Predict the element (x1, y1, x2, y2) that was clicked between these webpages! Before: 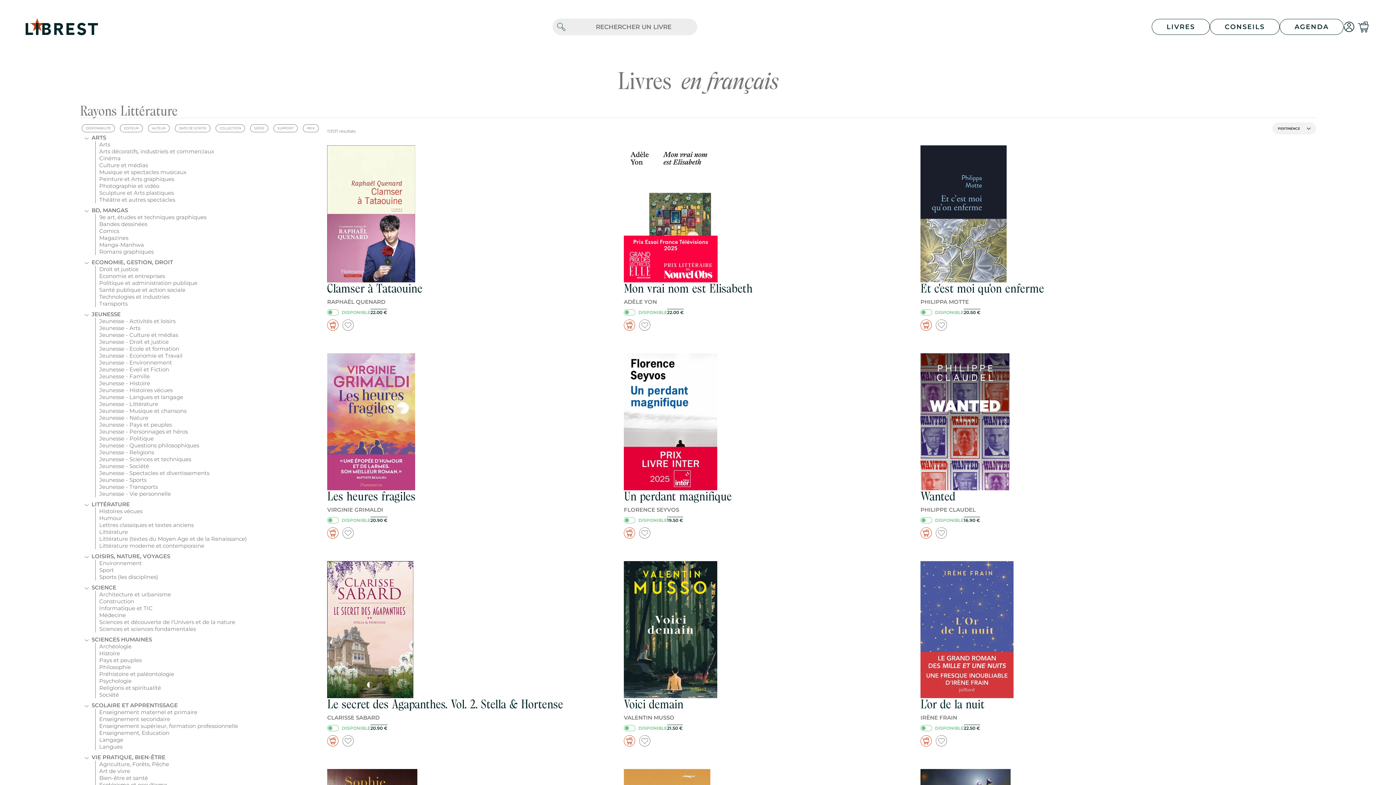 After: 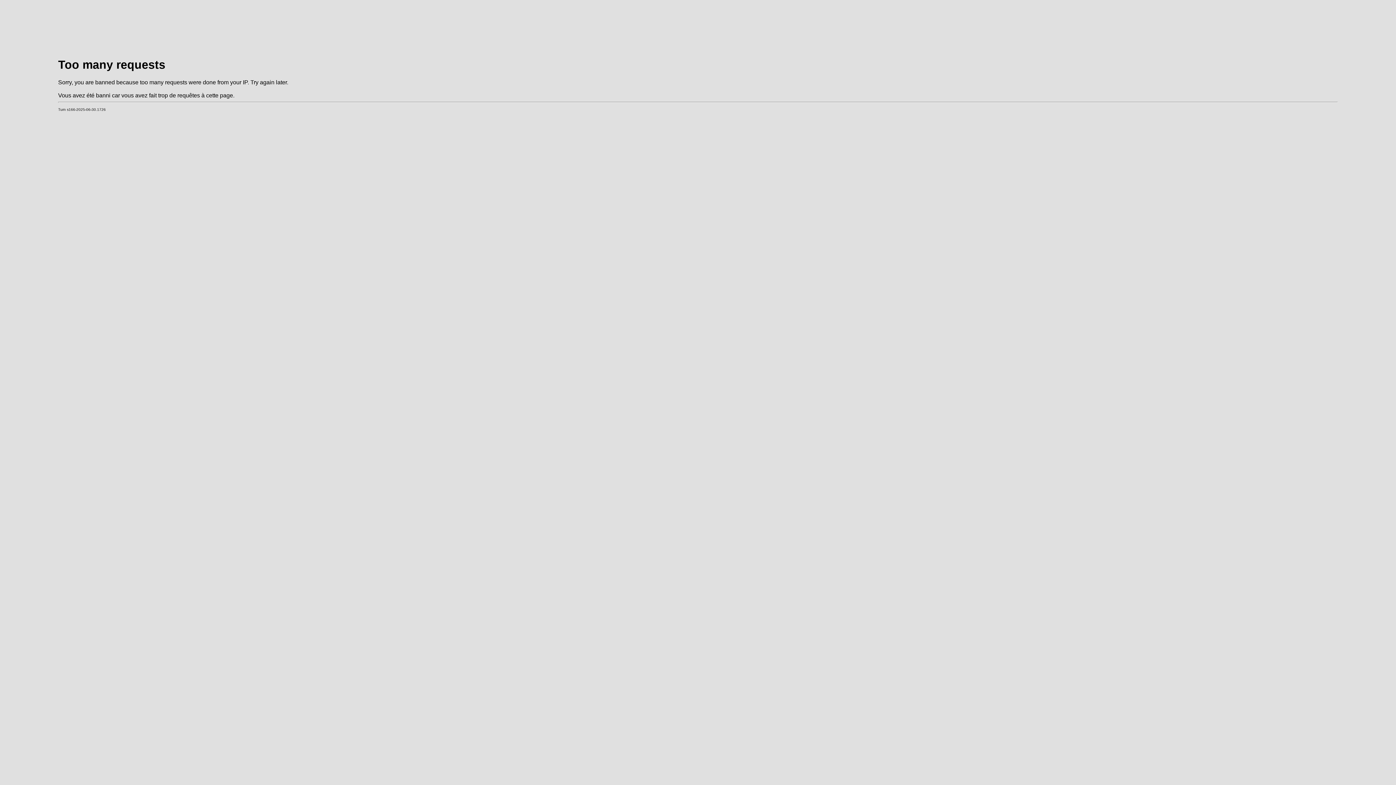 Action: label: Wanted bbox: (920, 489, 955, 503)